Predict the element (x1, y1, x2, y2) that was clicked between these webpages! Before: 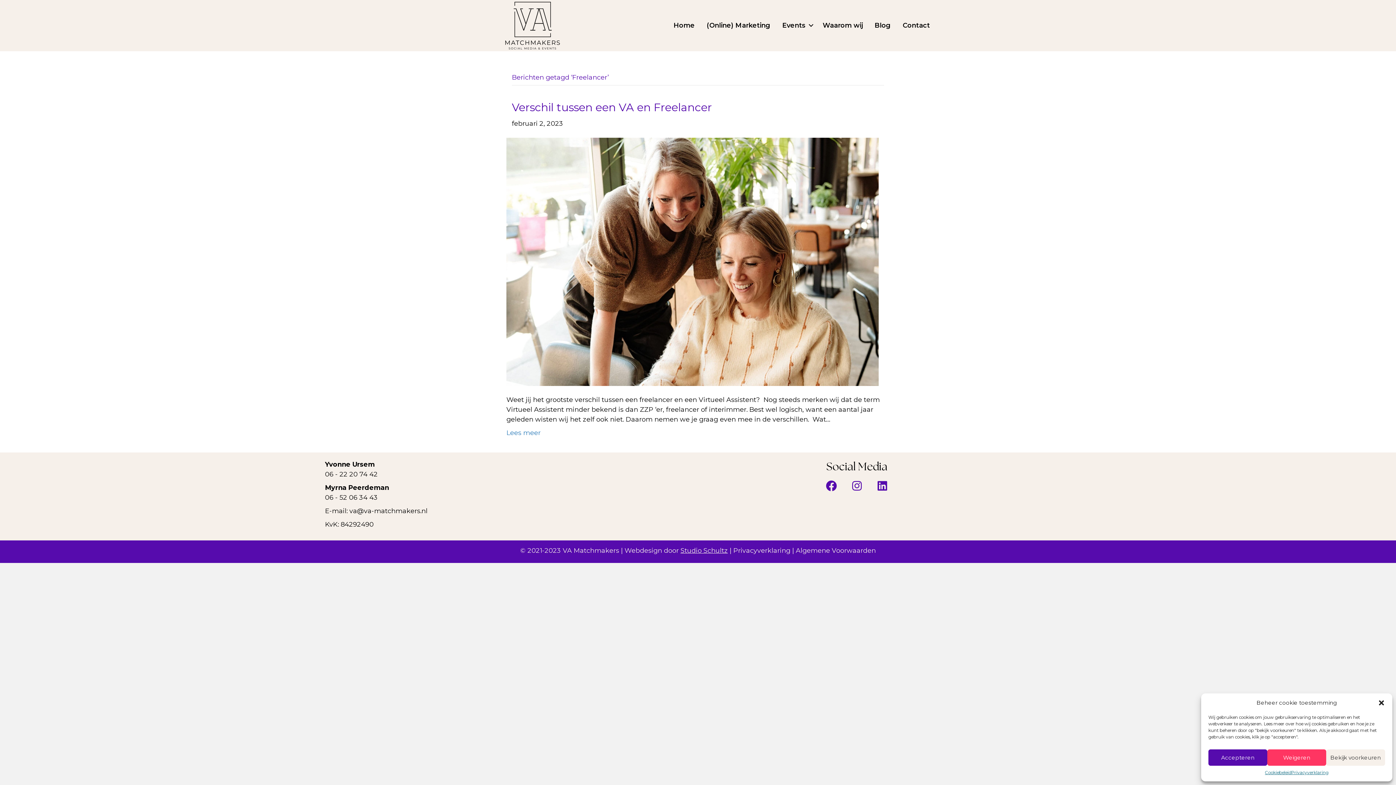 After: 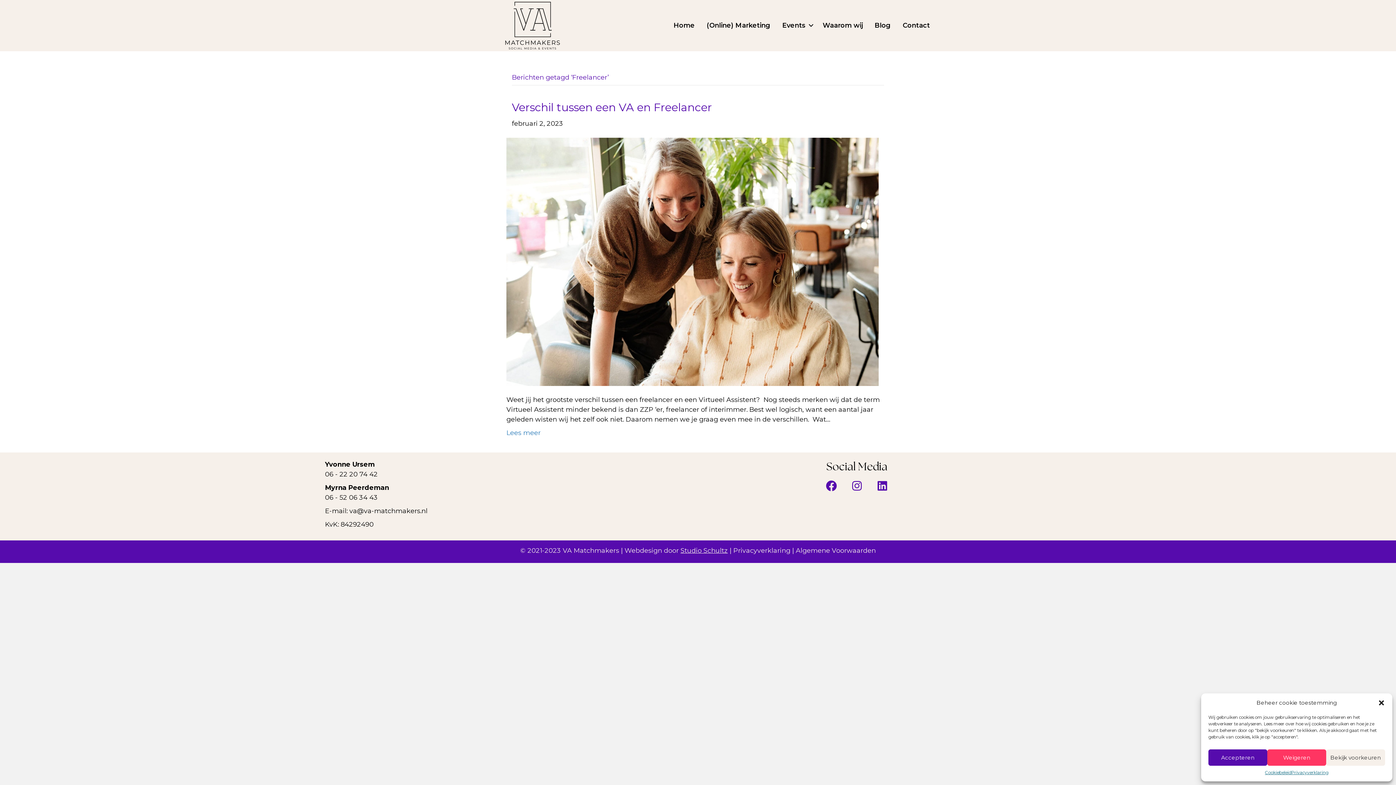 Action: bbox: (325, 493, 377, 501) label: 06 - 52 06 34 43